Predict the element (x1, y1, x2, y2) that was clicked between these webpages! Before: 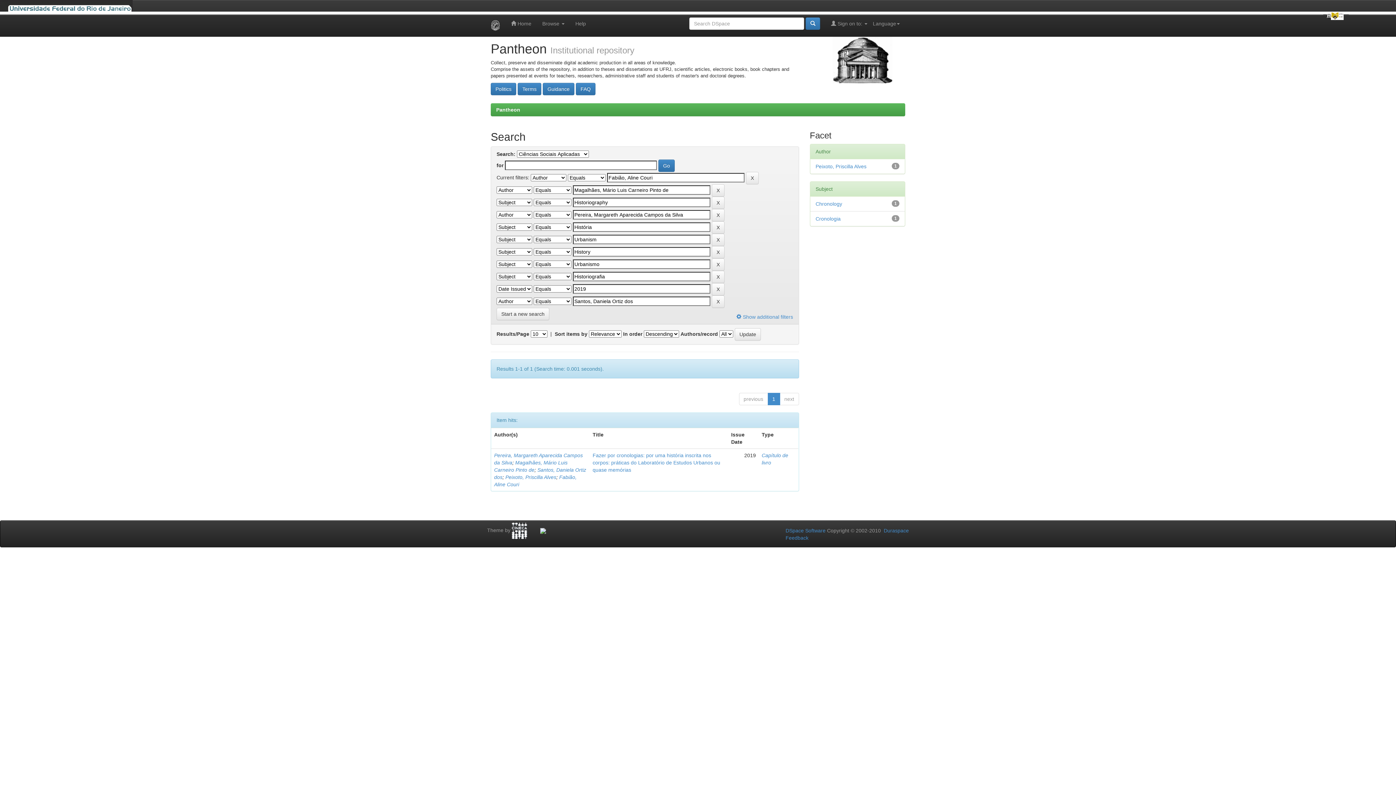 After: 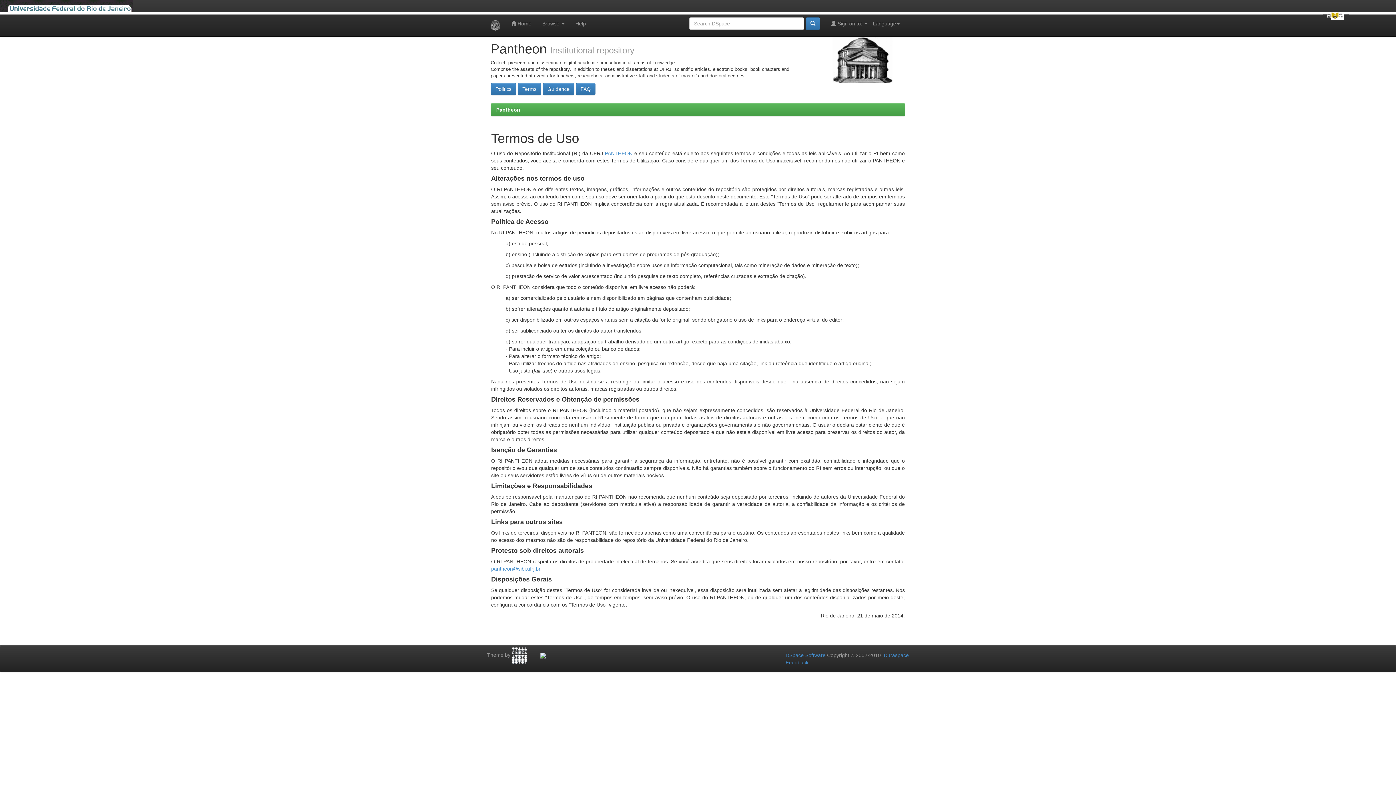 Action: label: Terms bbox: (517, 85, 541, 91)